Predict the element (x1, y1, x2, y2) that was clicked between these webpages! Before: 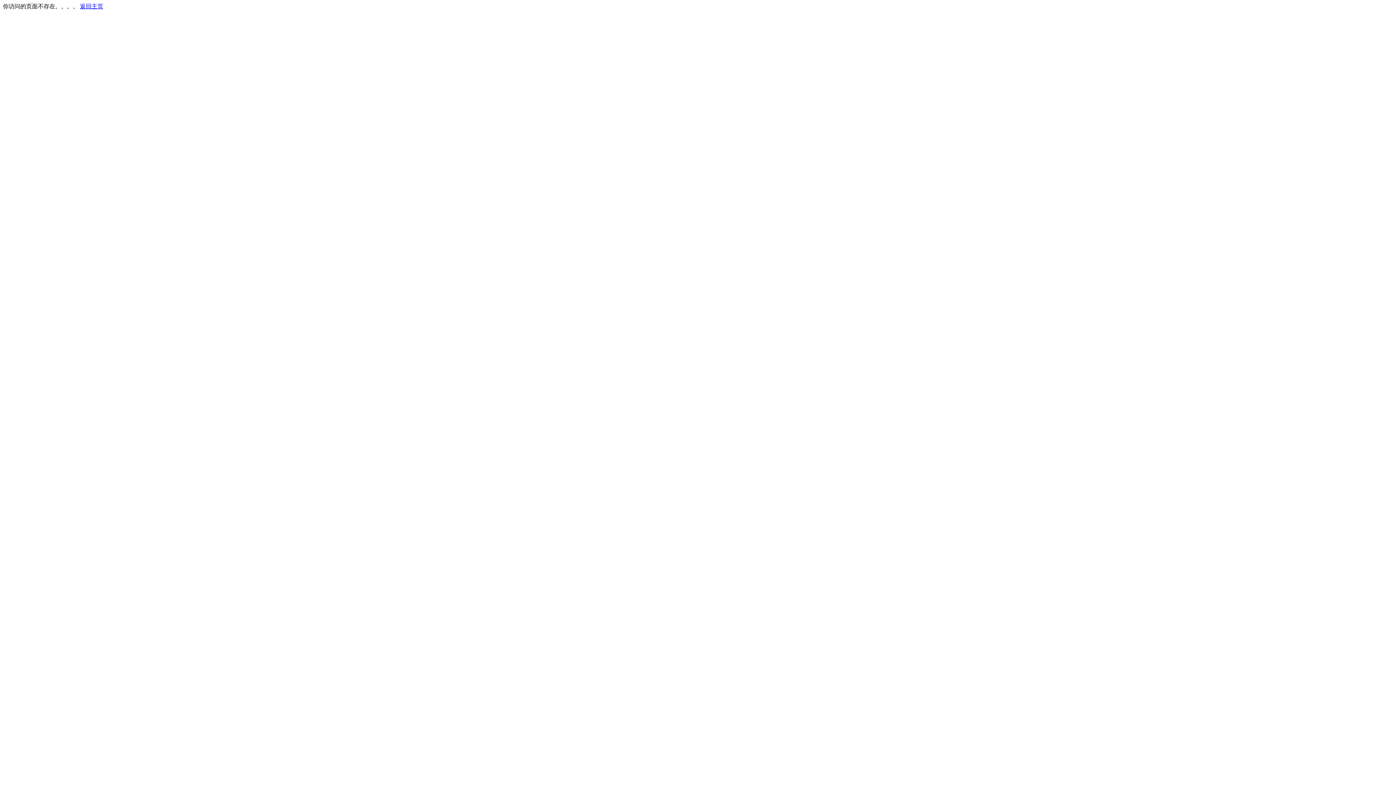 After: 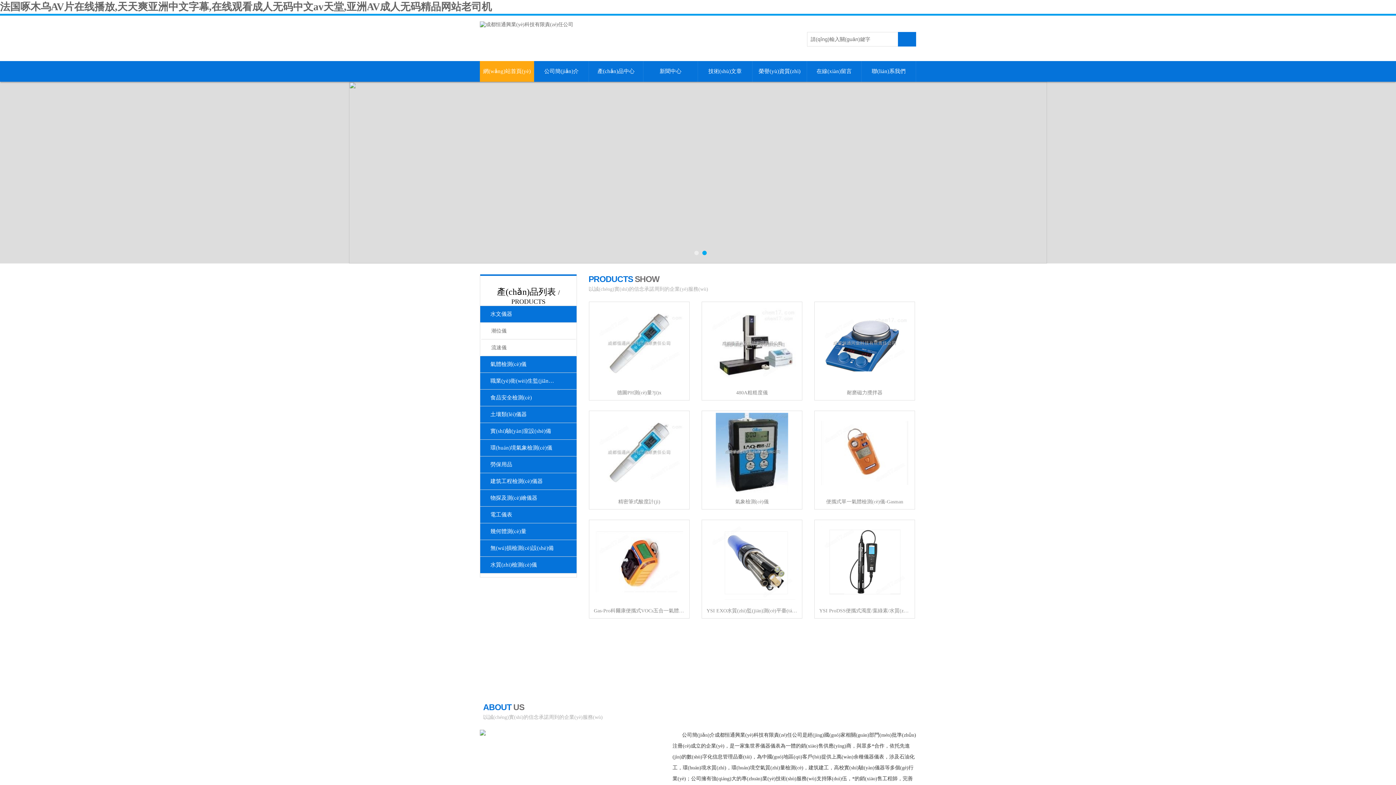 Action: bbox: (80, 3, 103, 9) label: 返回主页